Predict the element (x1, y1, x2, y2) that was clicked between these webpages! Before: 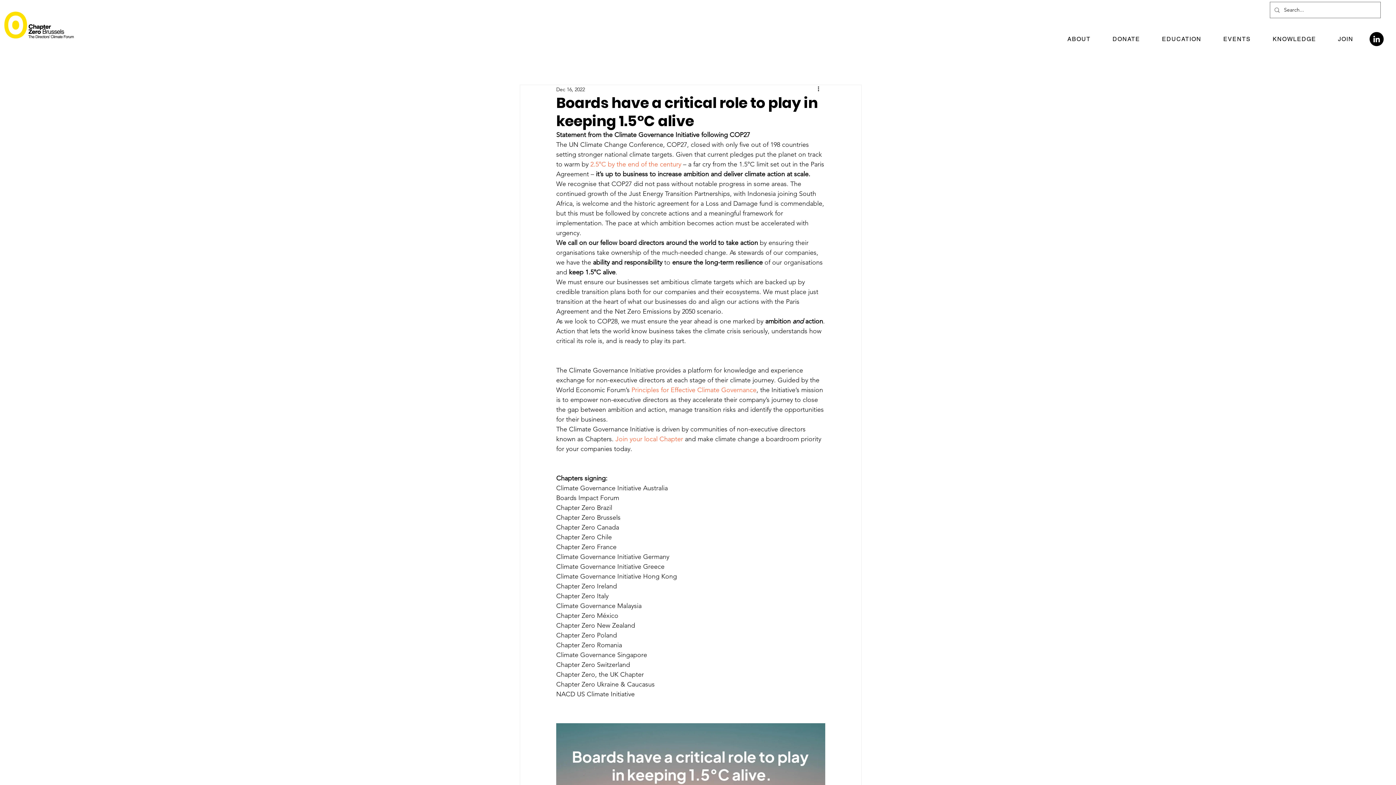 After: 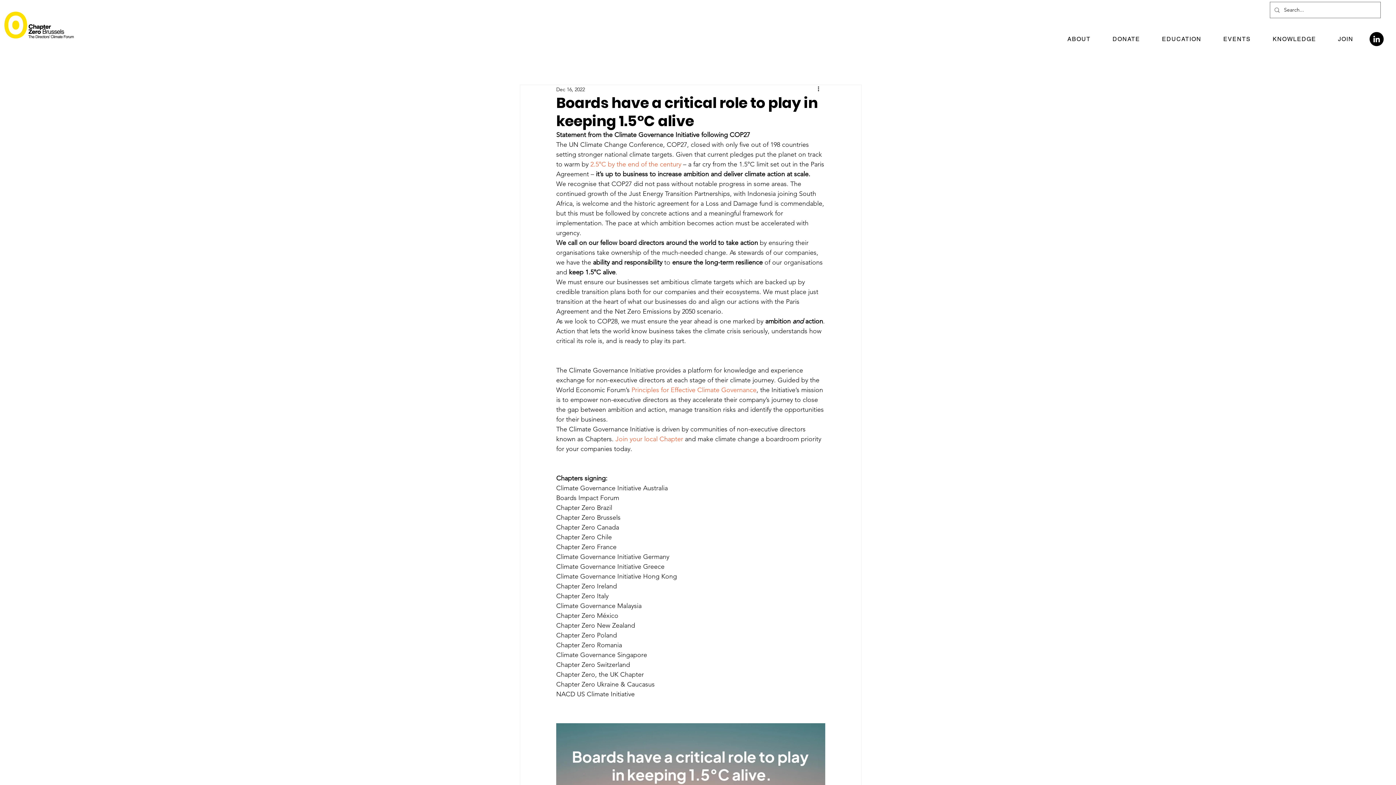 Action: bbox: (1369, 32, 1384, 46) label: LinkedIn